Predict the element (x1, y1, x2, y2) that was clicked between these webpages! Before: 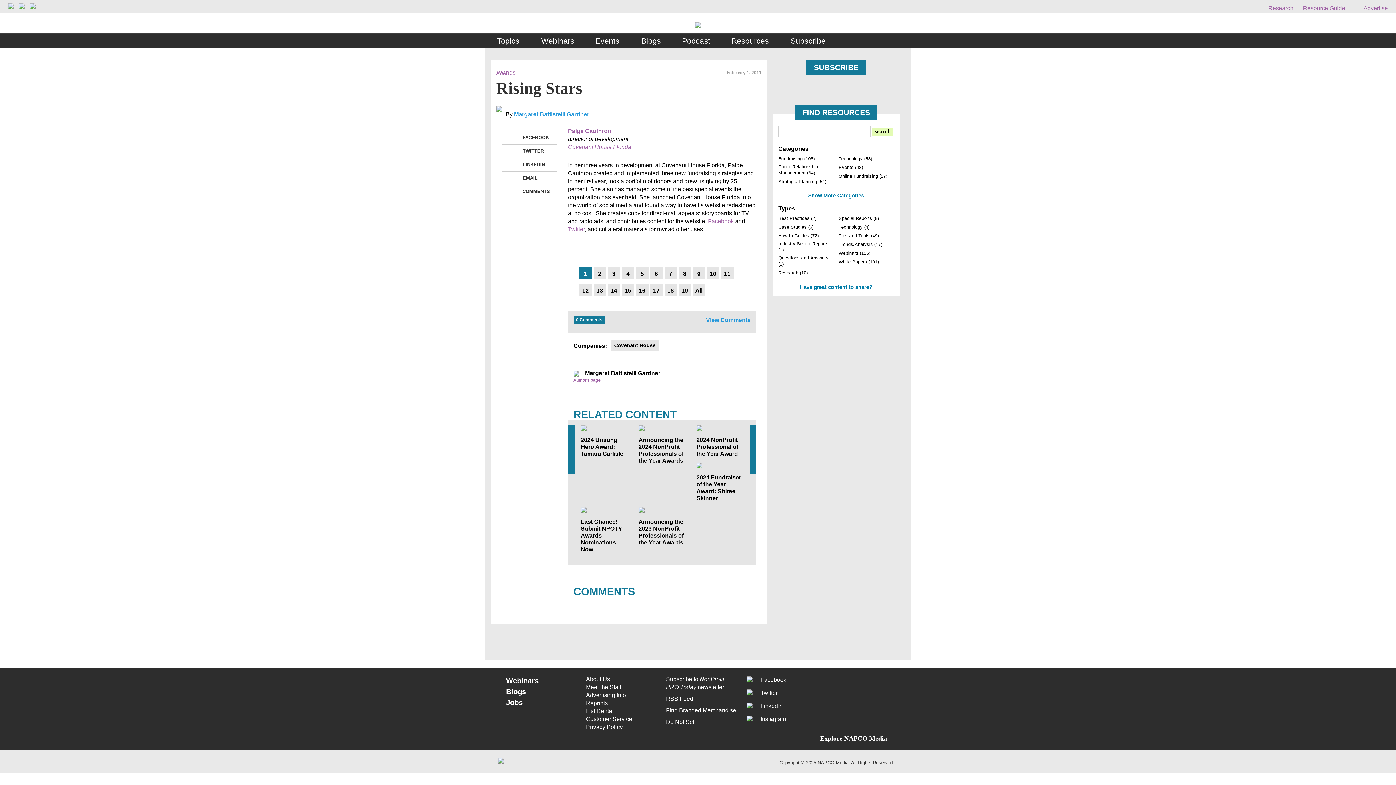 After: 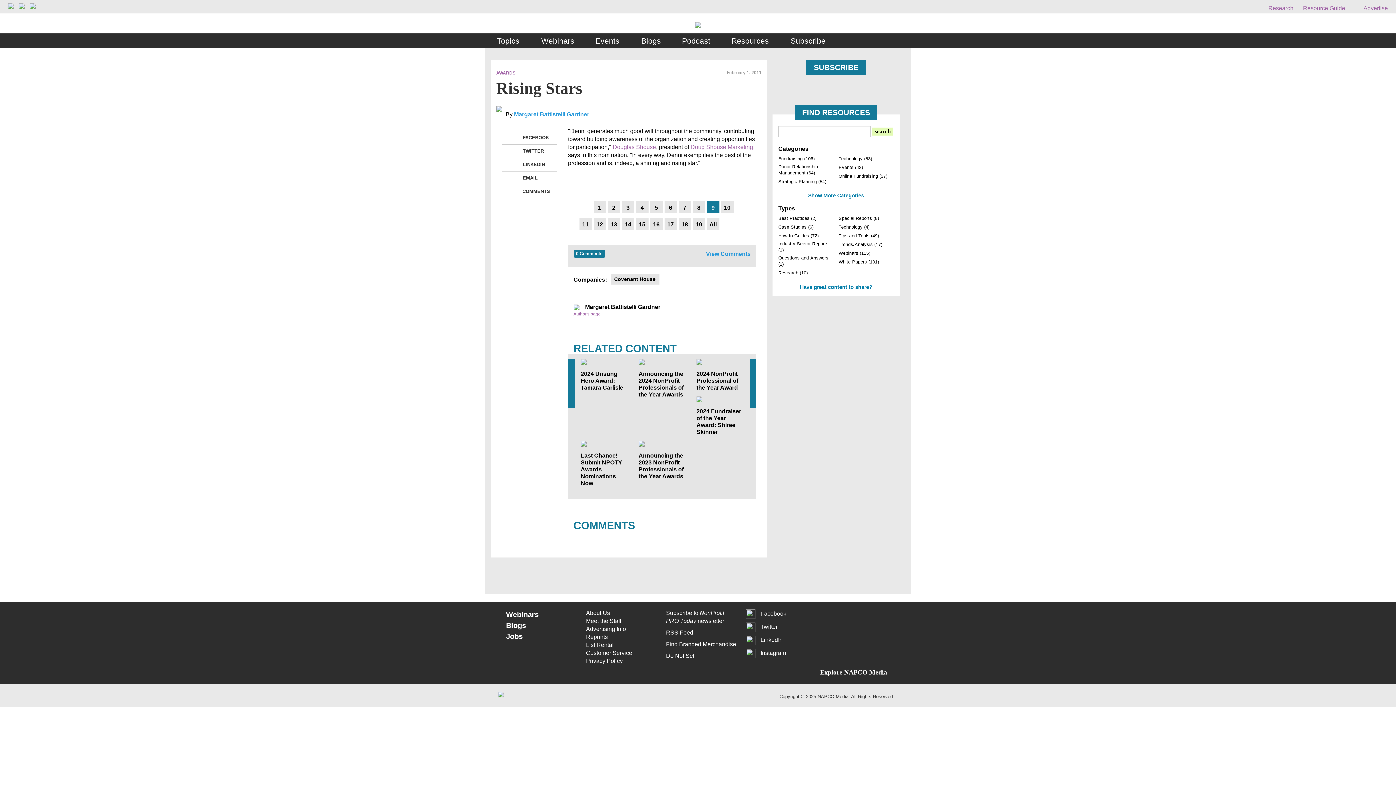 Action: bbox: (692, 267, 705, 284) label: 9